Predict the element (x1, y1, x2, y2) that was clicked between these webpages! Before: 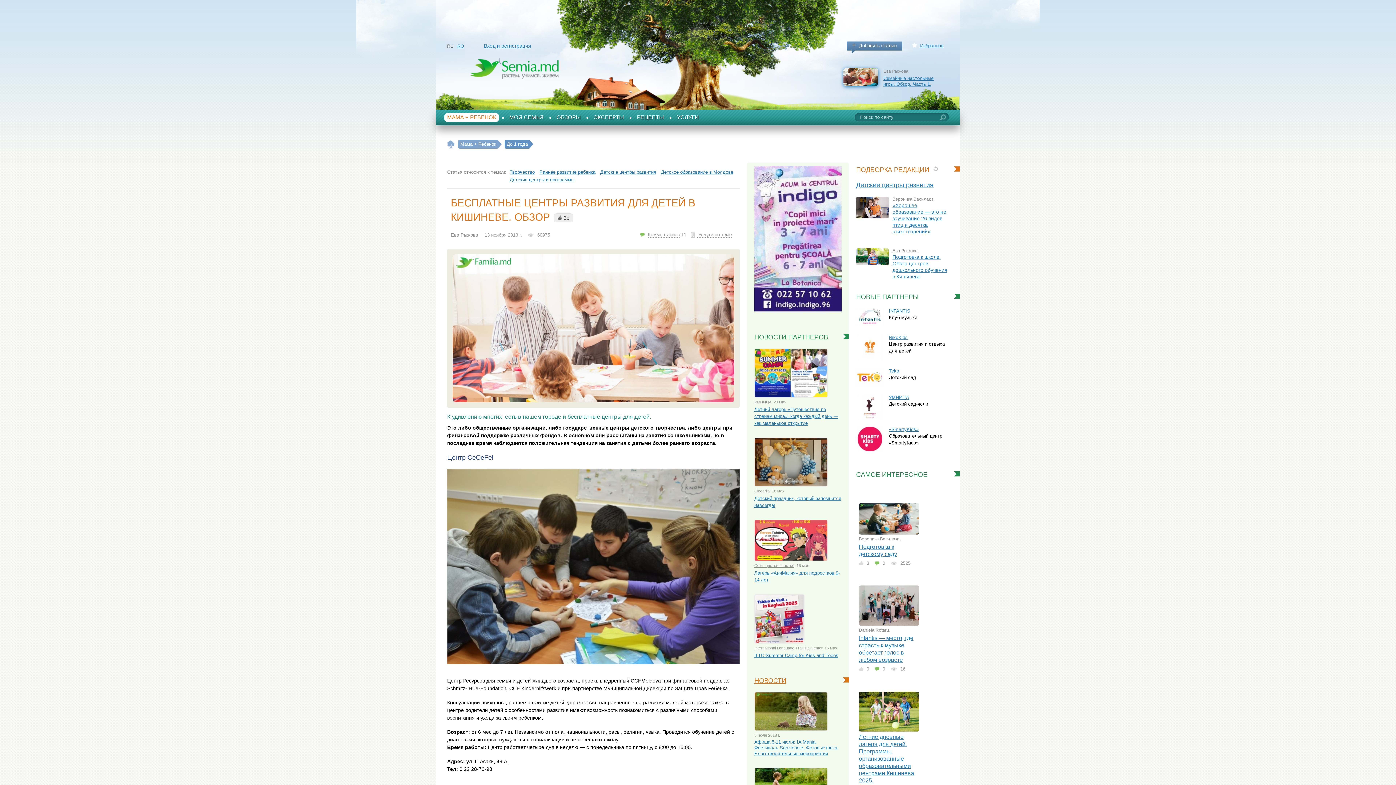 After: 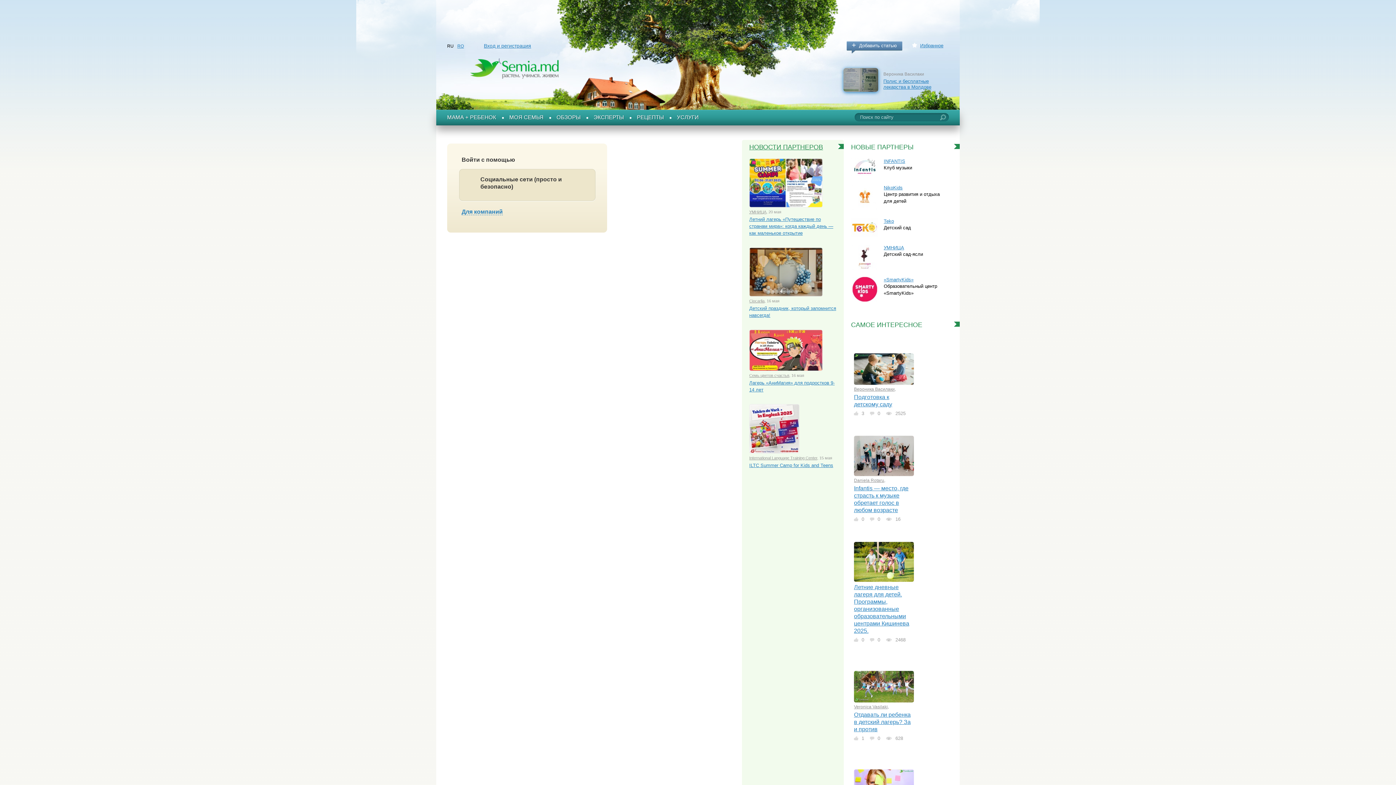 Action: label: Вход и регистрация bbox: (484, 42, 531, 48)